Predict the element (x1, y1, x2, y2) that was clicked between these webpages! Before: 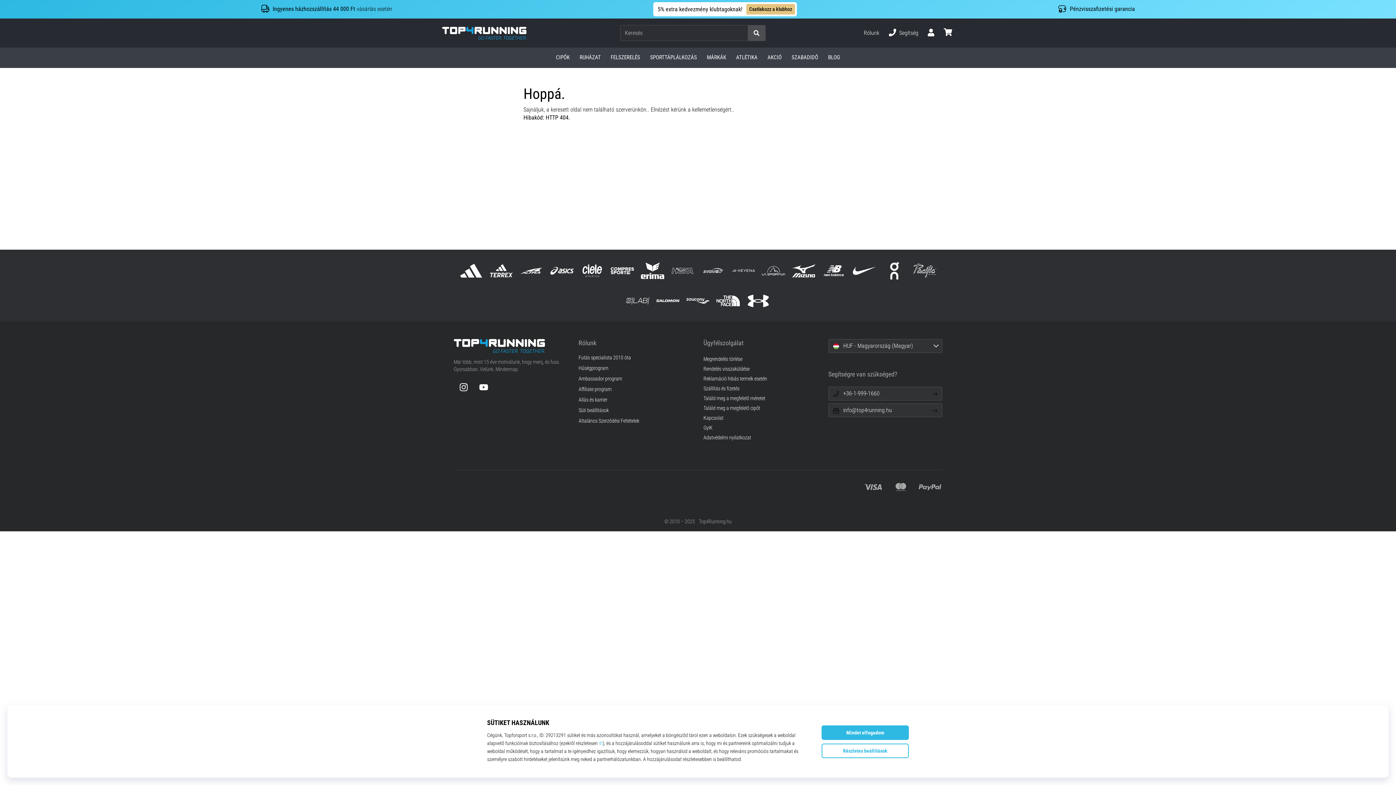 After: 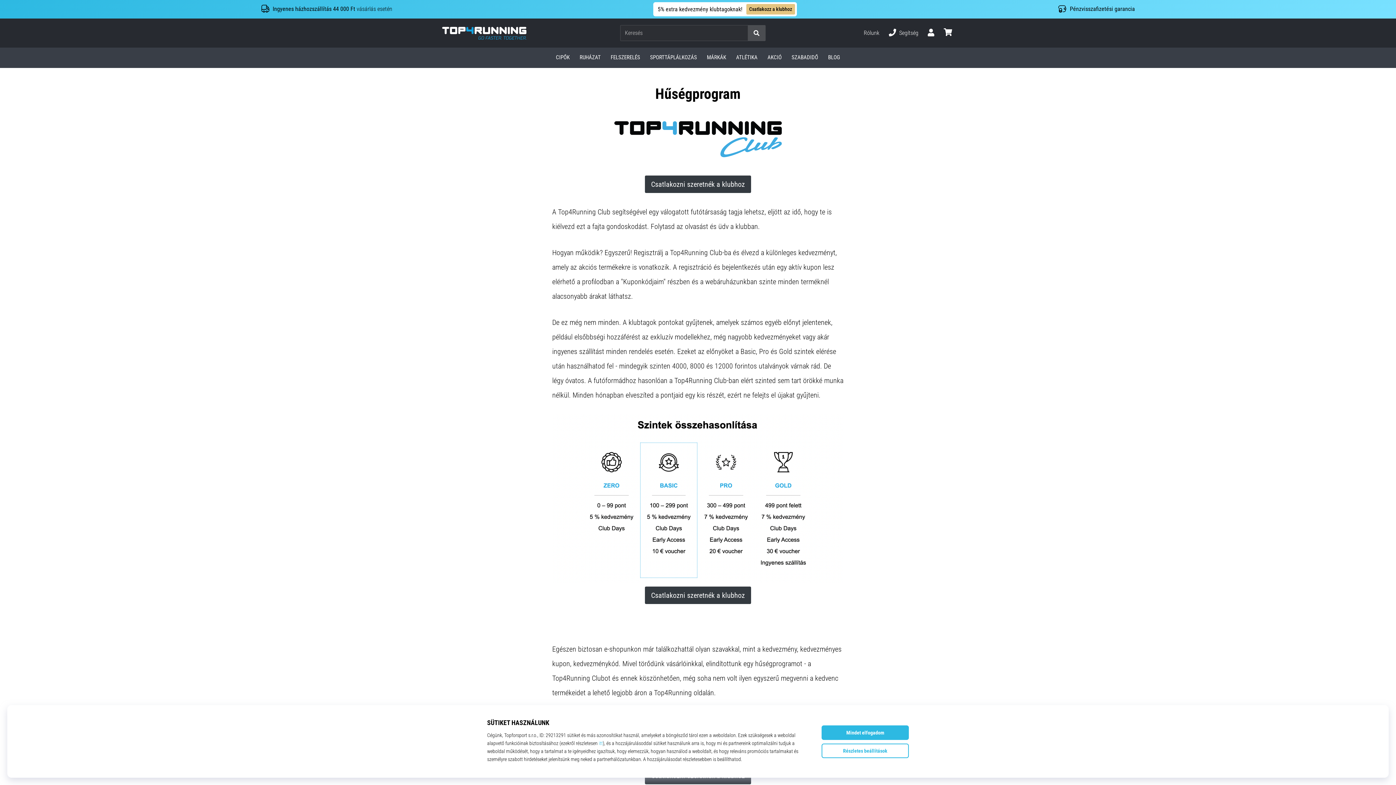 Action: bbox: (746, 4, 795, 14) label: Csatlakozz a klubhoz